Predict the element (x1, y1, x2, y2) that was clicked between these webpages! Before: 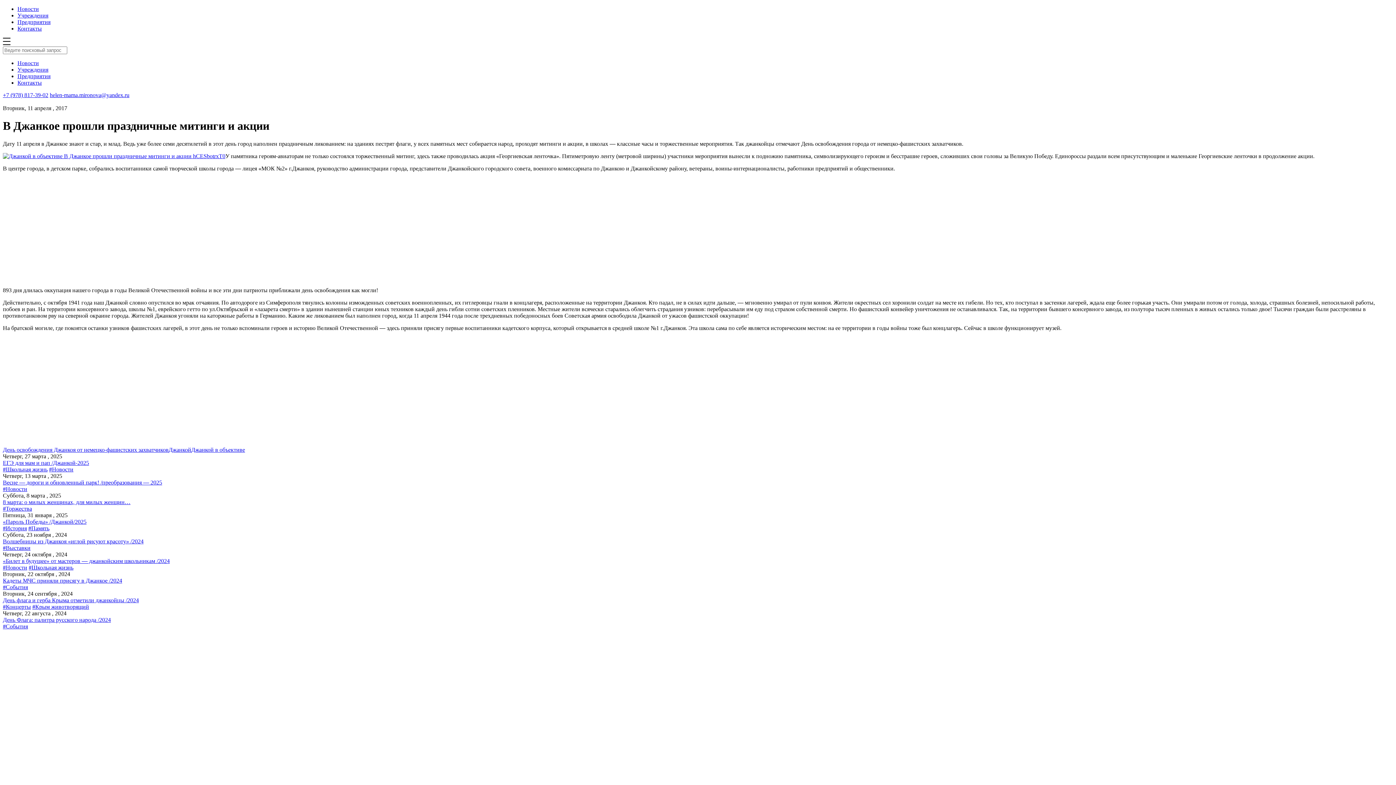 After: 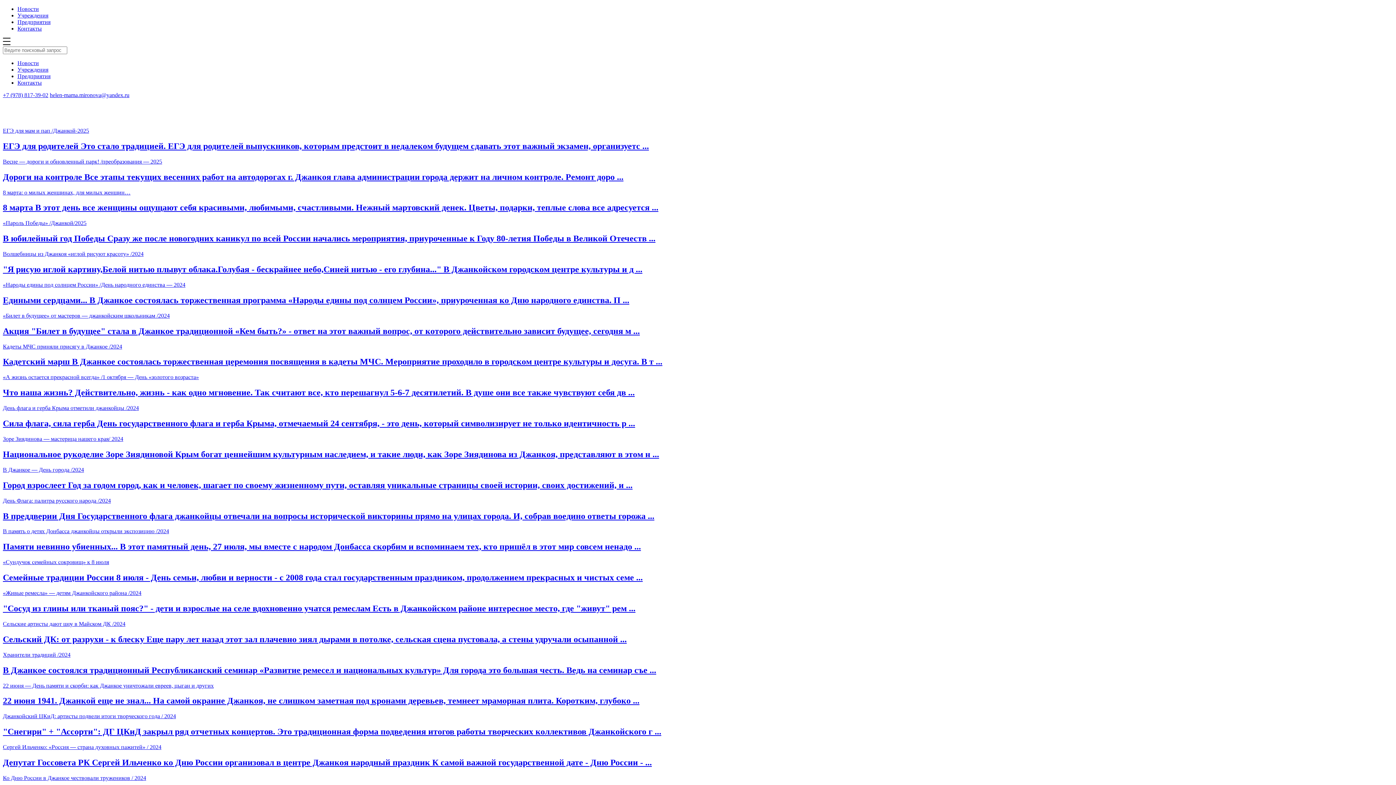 Action: bbox: (17, 60, 38, 66) label: Новости